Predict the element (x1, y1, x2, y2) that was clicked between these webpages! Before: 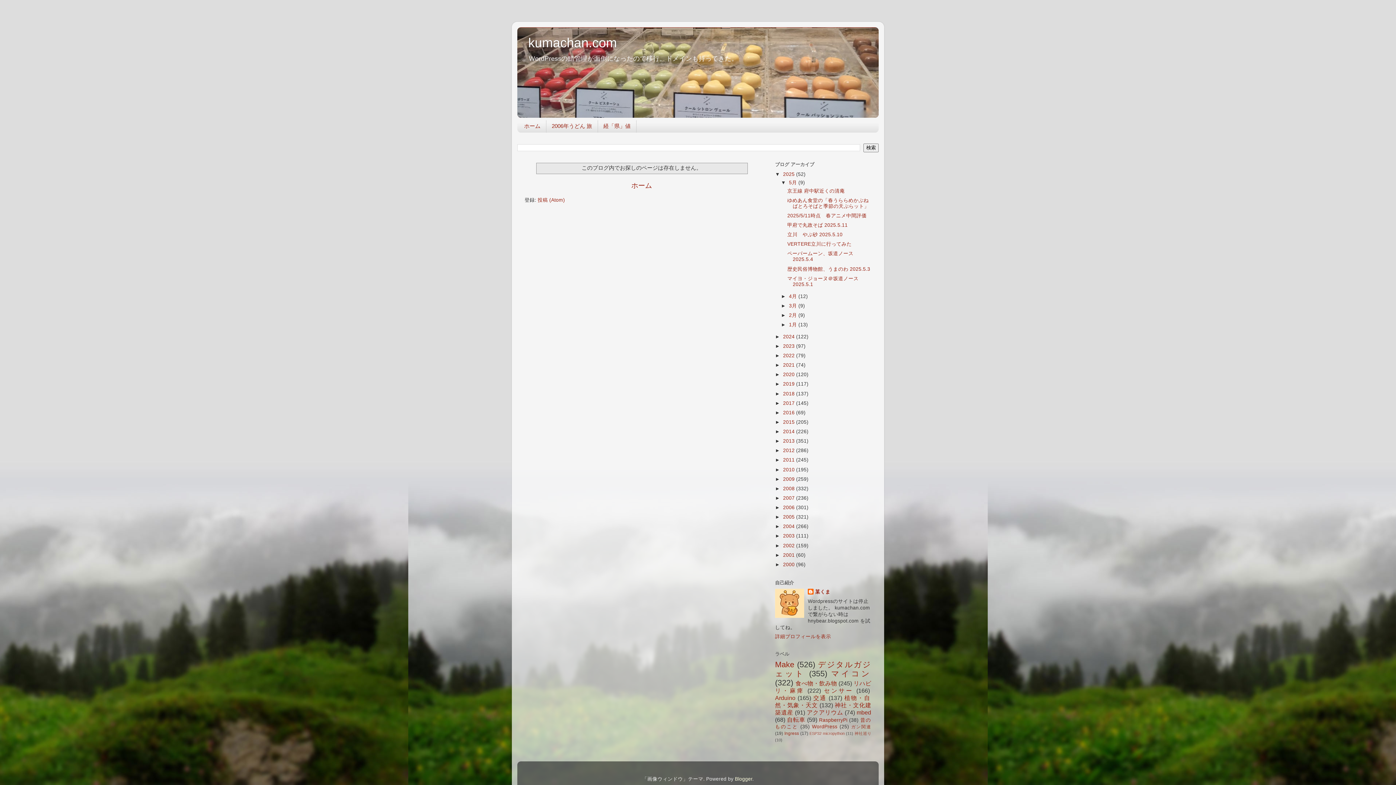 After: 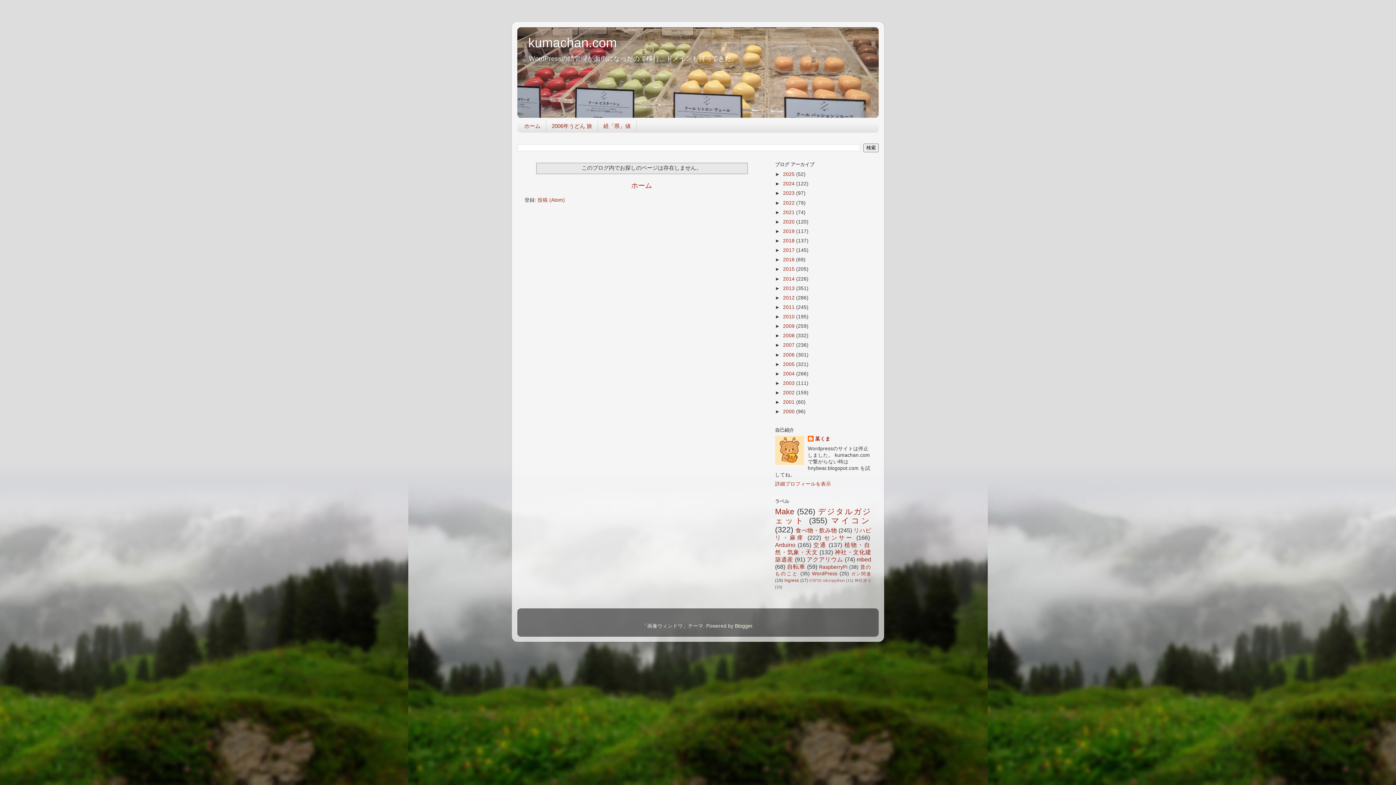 Action: label: ▼   bbox: (775, 171, 783, 177)